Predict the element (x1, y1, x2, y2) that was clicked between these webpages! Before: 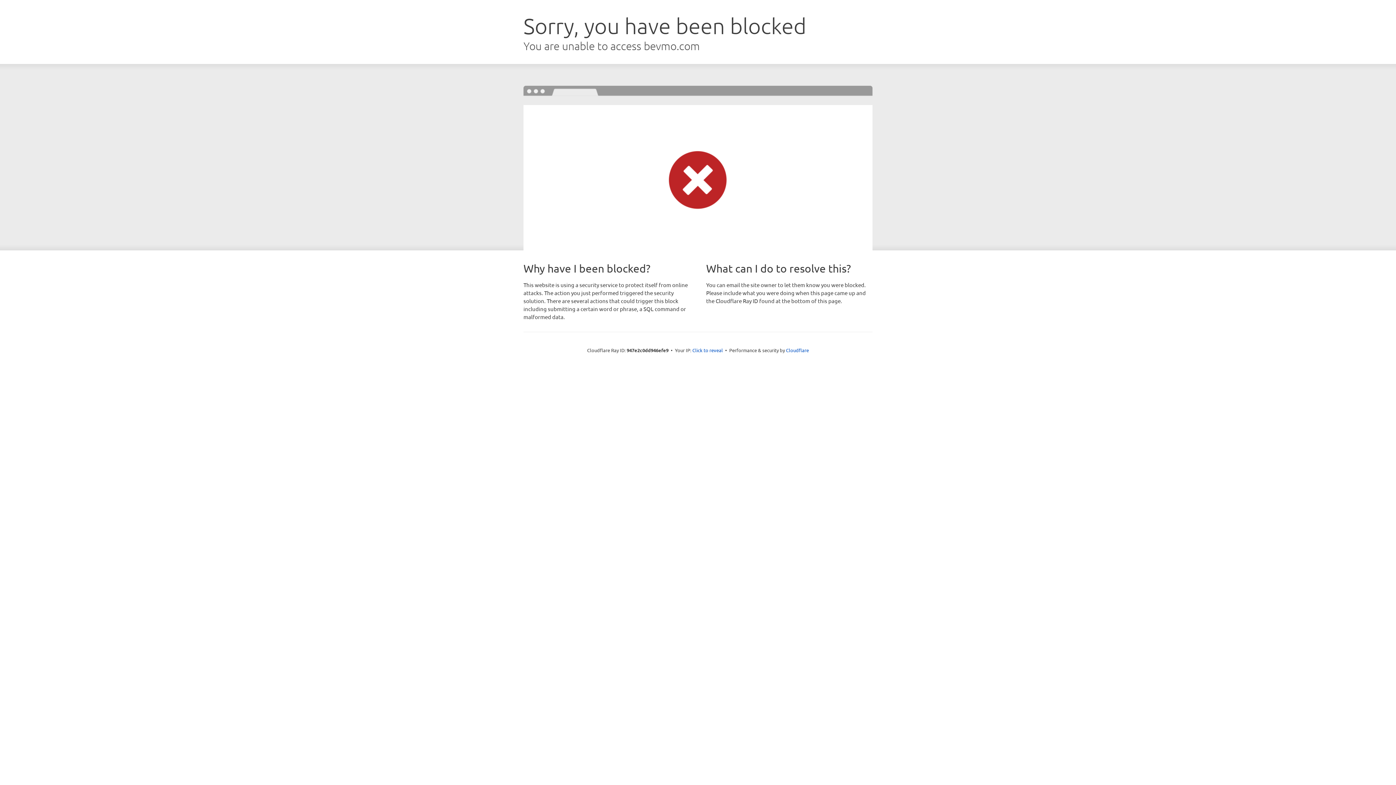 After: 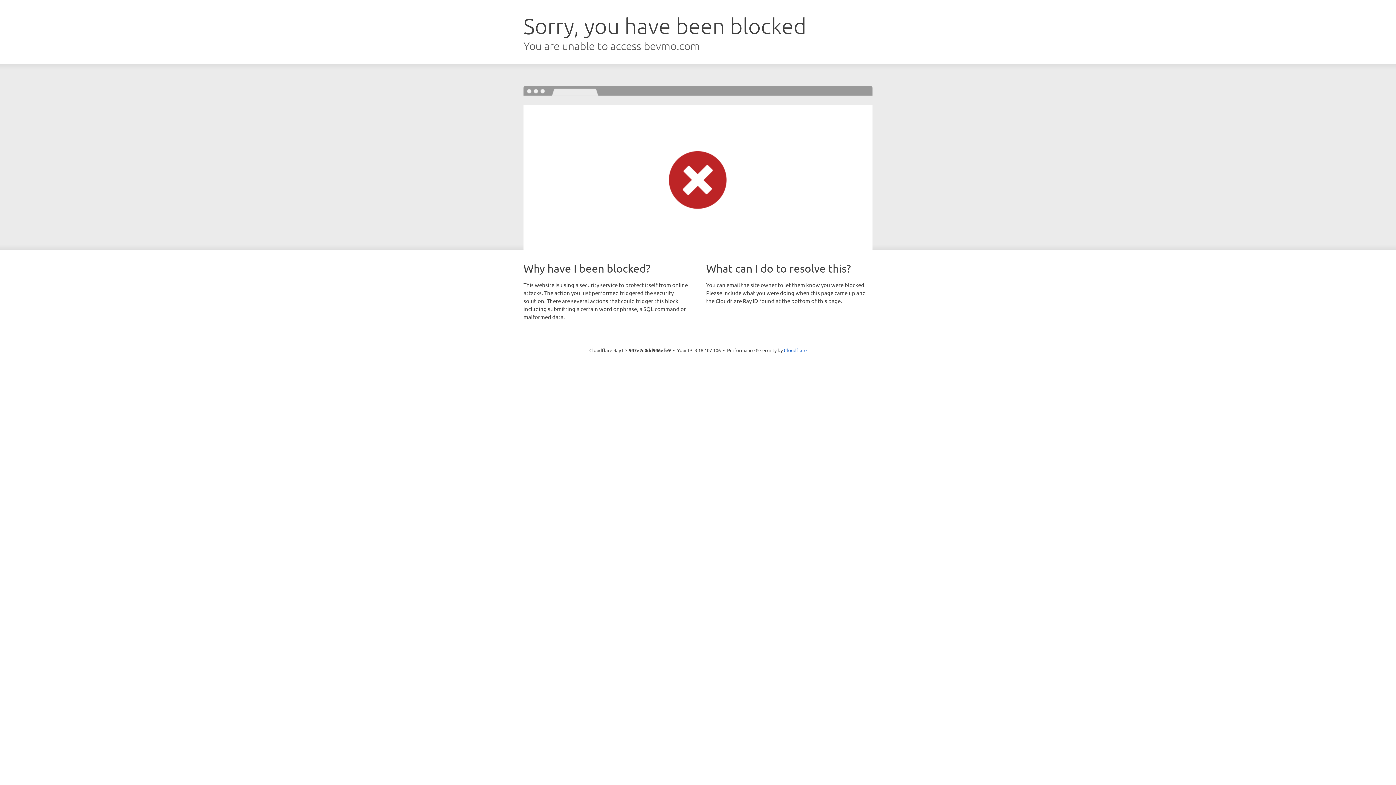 Action: bbox: (692, 346, 723, 353) label: Click to reveal